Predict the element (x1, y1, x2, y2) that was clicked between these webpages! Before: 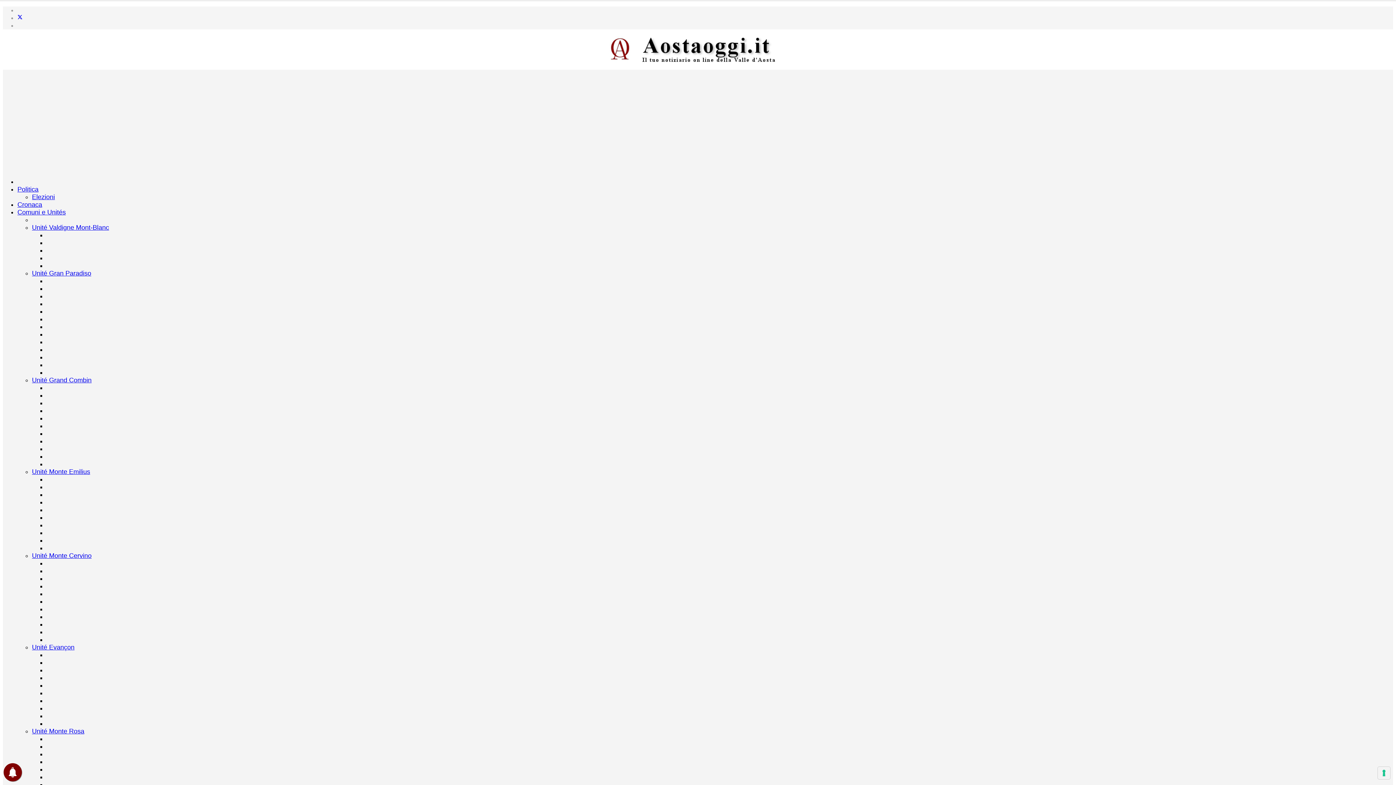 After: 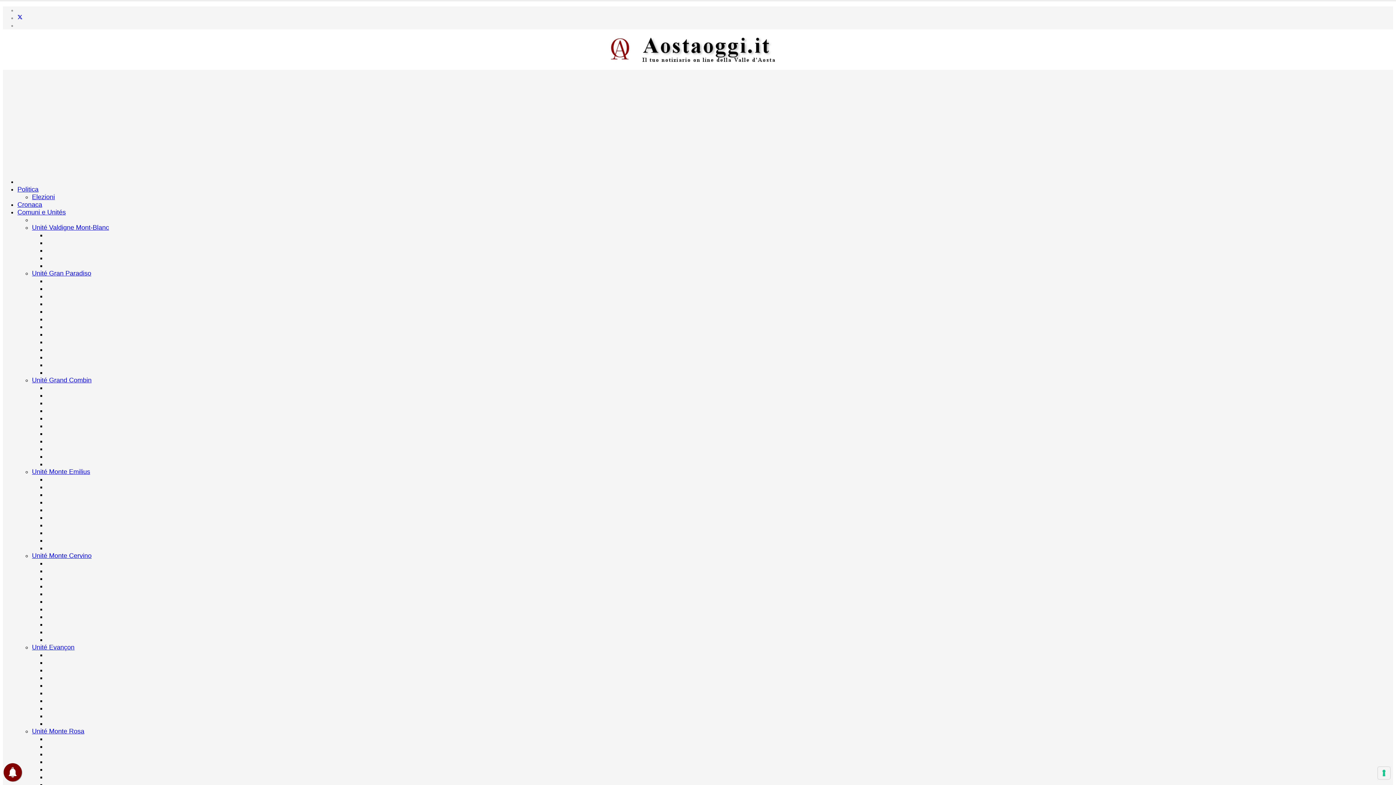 Action: bbox: (32, 376, 91, 384) label: Unité Grand Combin